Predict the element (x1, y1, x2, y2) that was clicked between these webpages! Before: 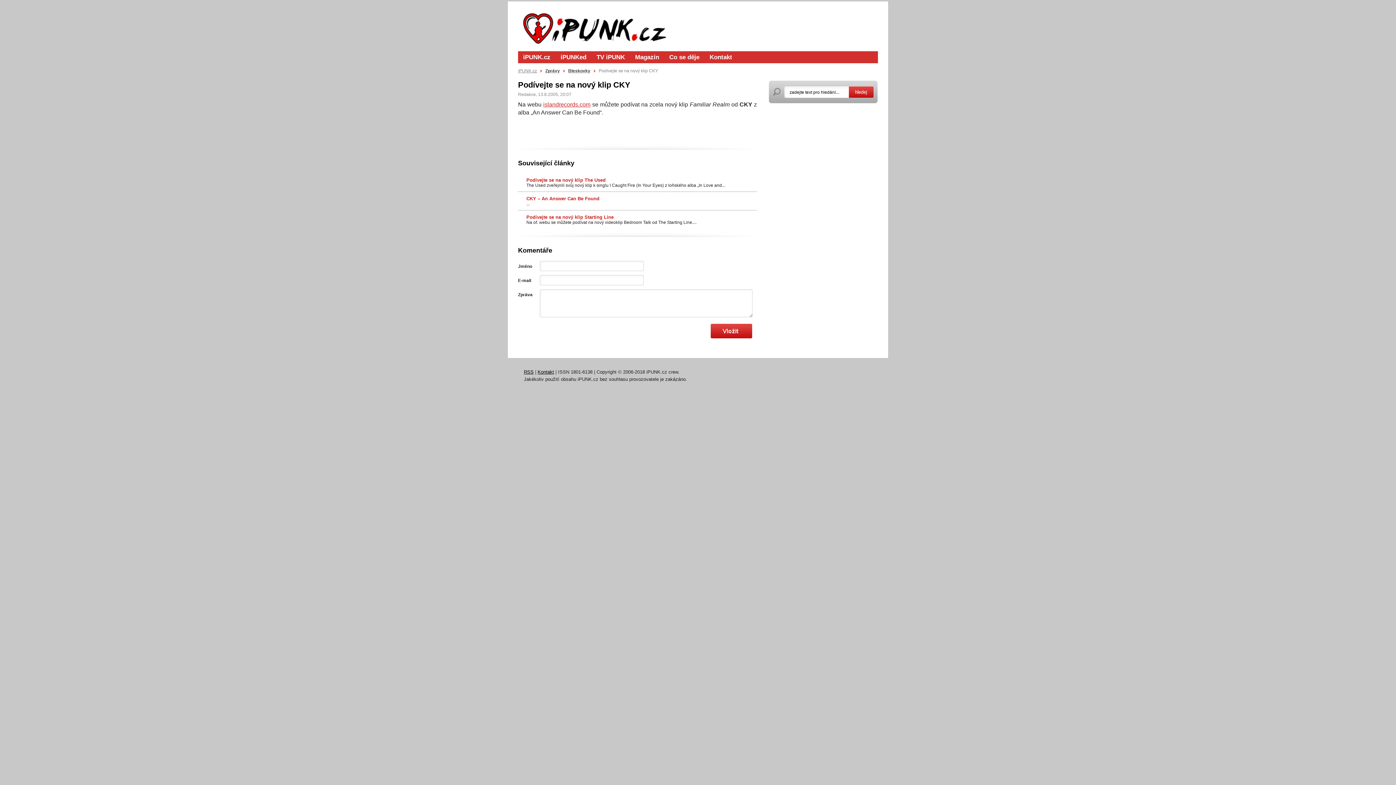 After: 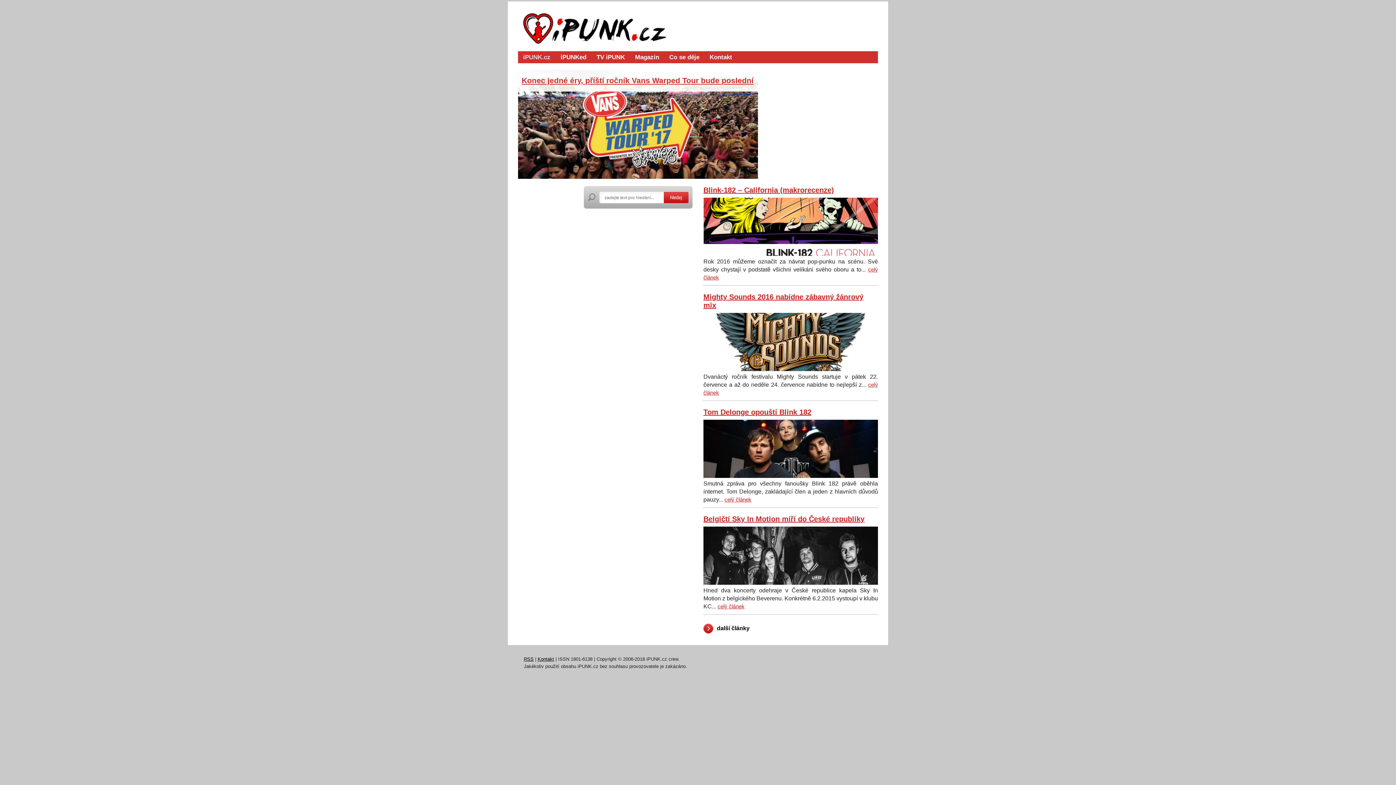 Action: label: iPUNK.cz bbox: (518, 68, 542, 73)